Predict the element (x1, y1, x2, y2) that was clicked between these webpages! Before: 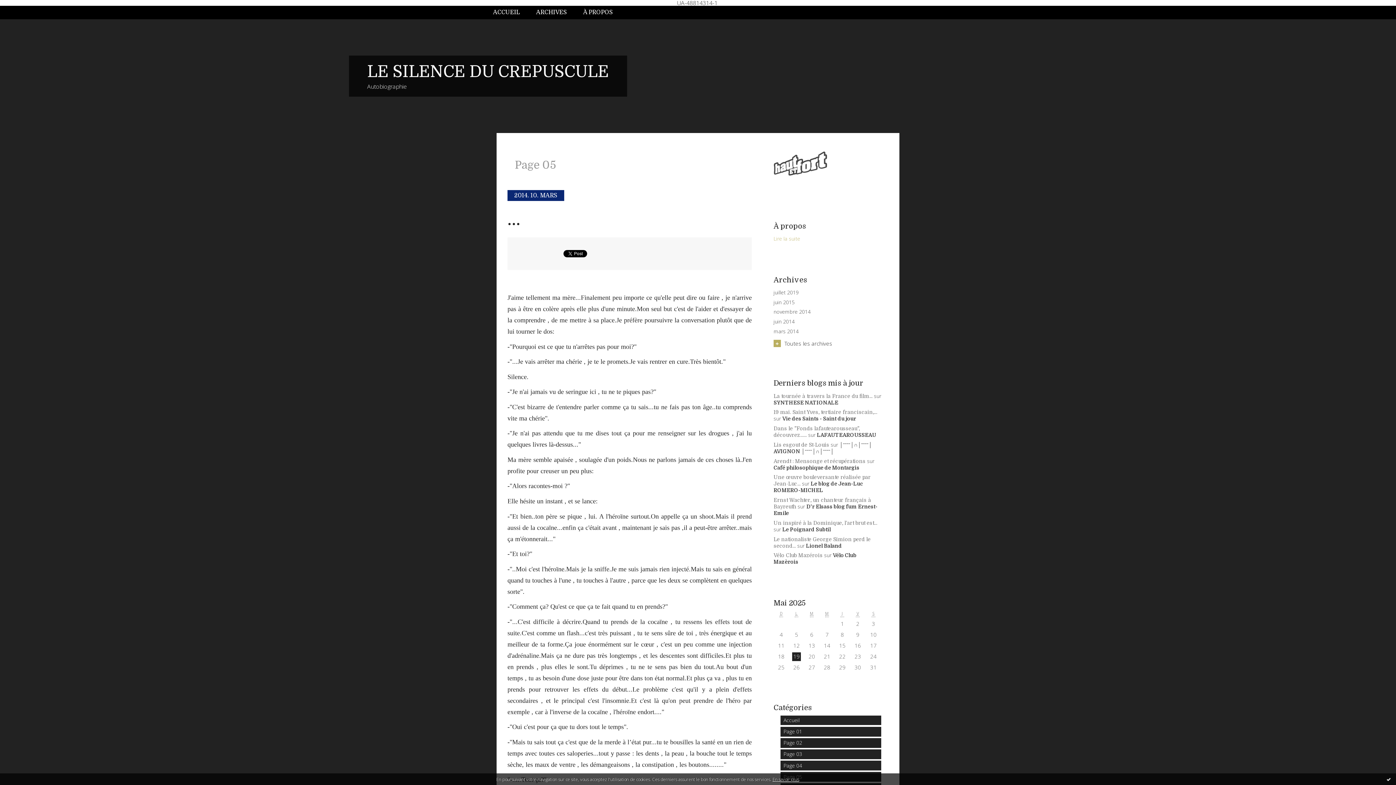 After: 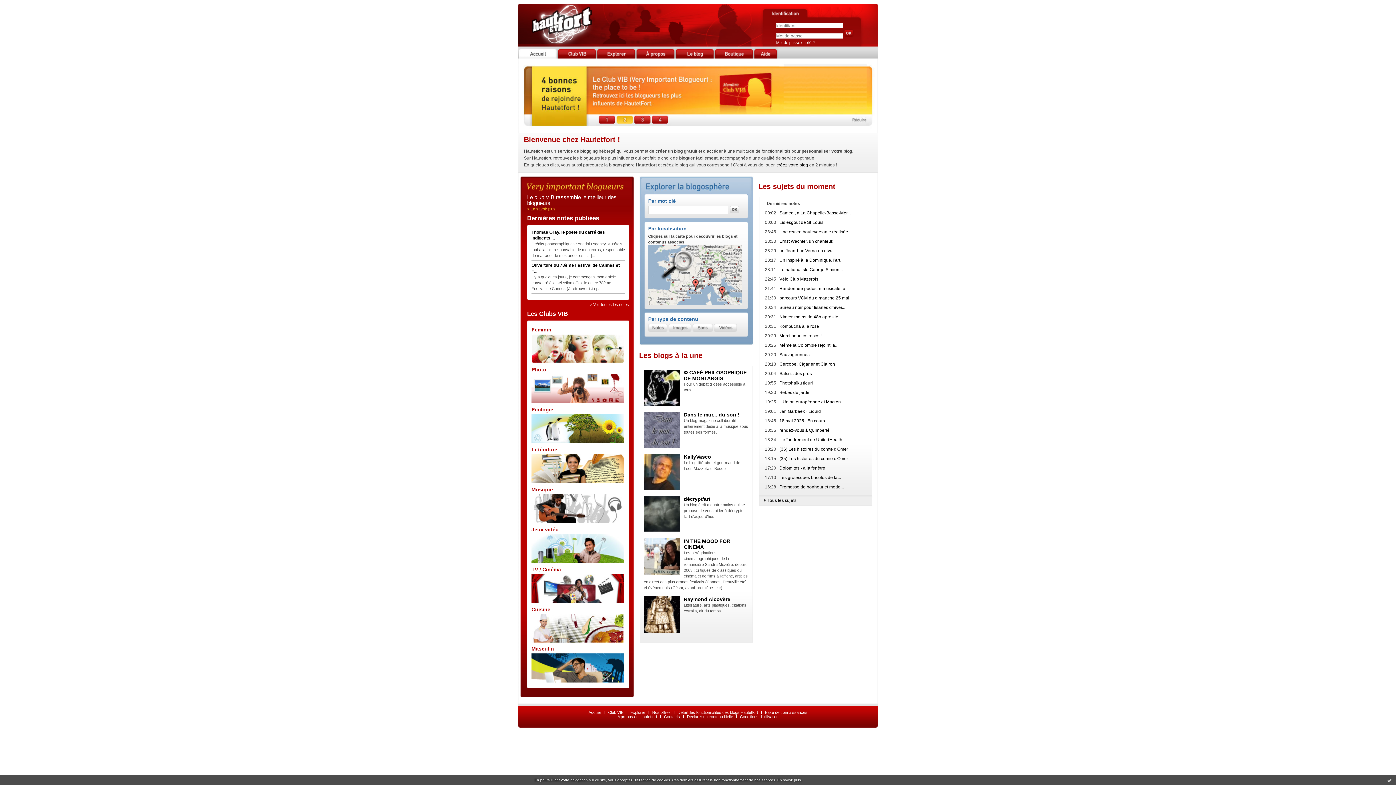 Action: bbox: (773, 162, 827, 169)